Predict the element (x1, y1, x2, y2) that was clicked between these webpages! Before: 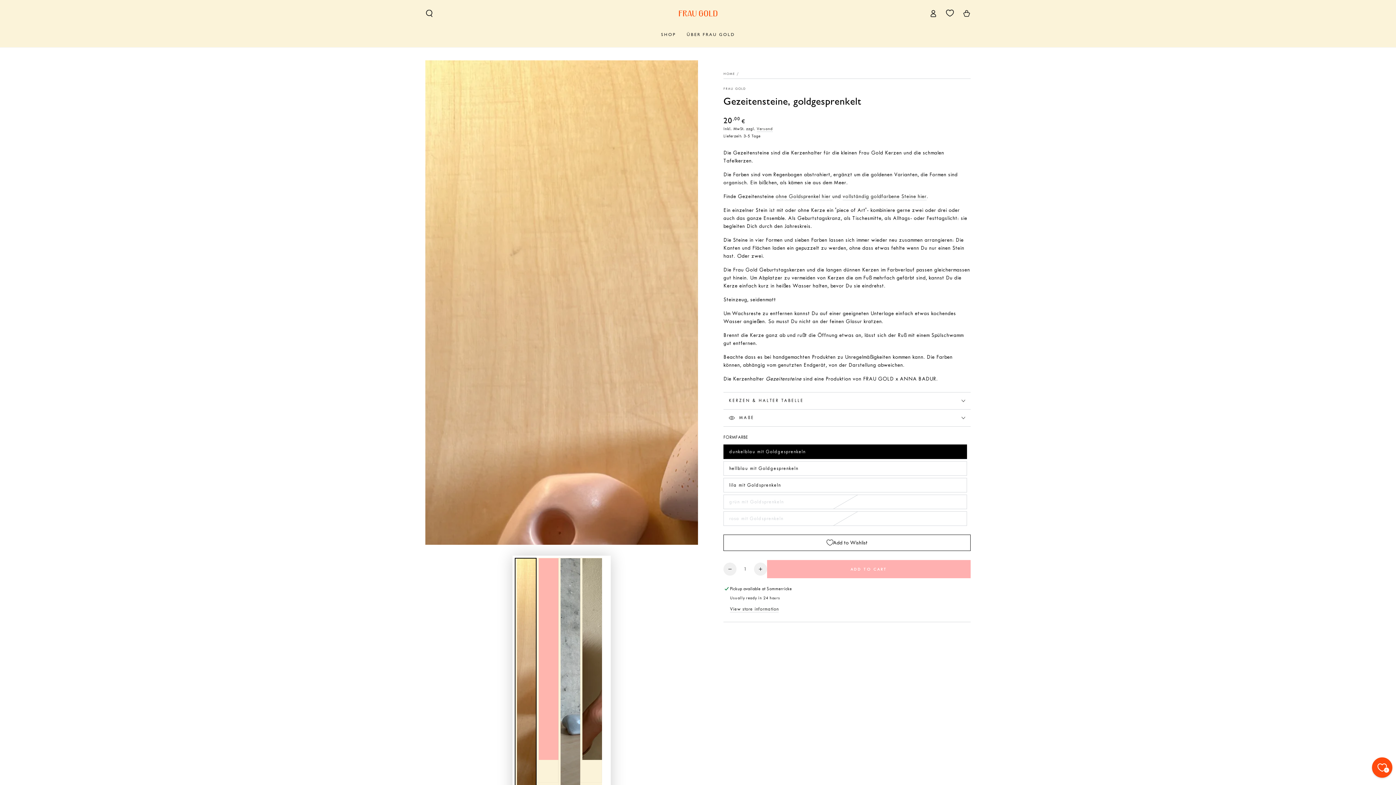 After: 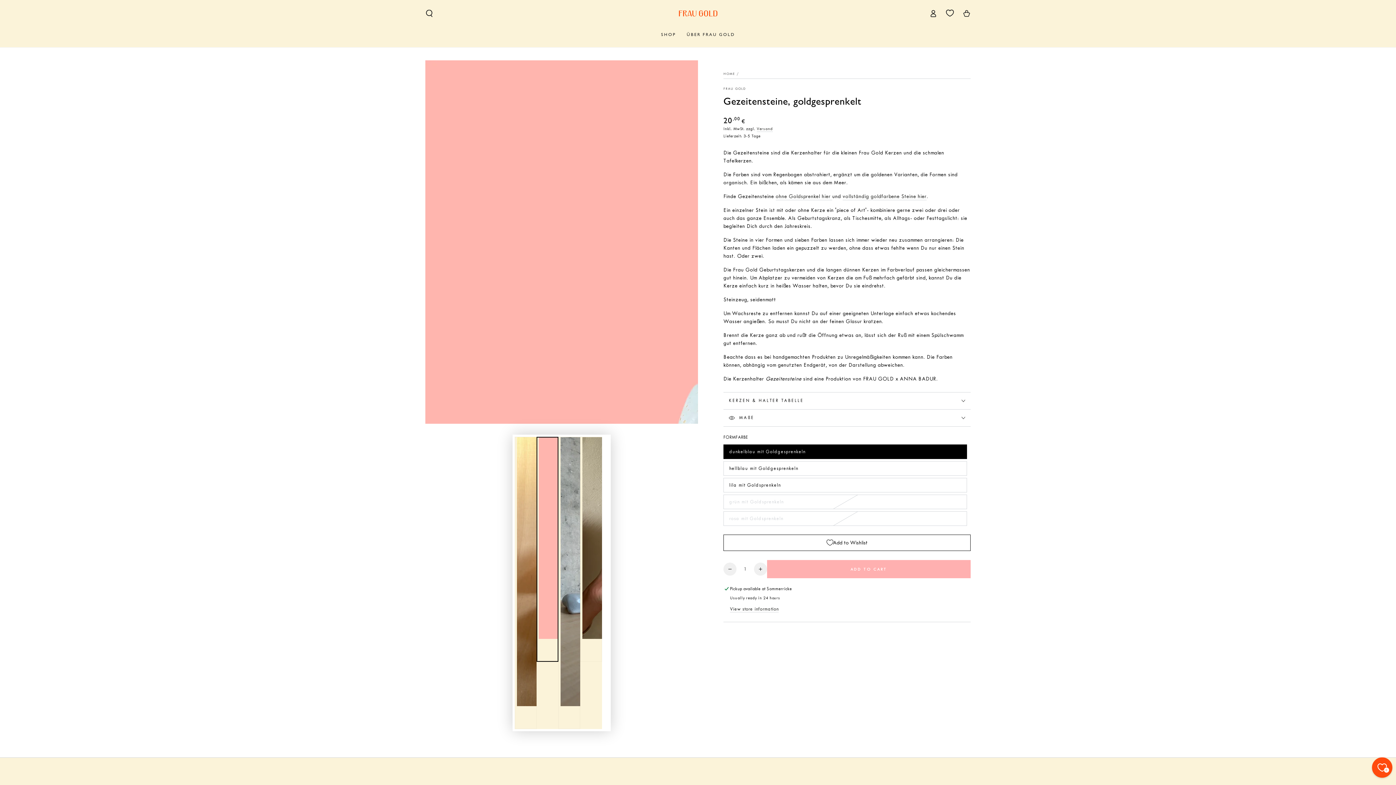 Action: bbox: (536, 558, 558, 783) label: Load image 2 in gallery view